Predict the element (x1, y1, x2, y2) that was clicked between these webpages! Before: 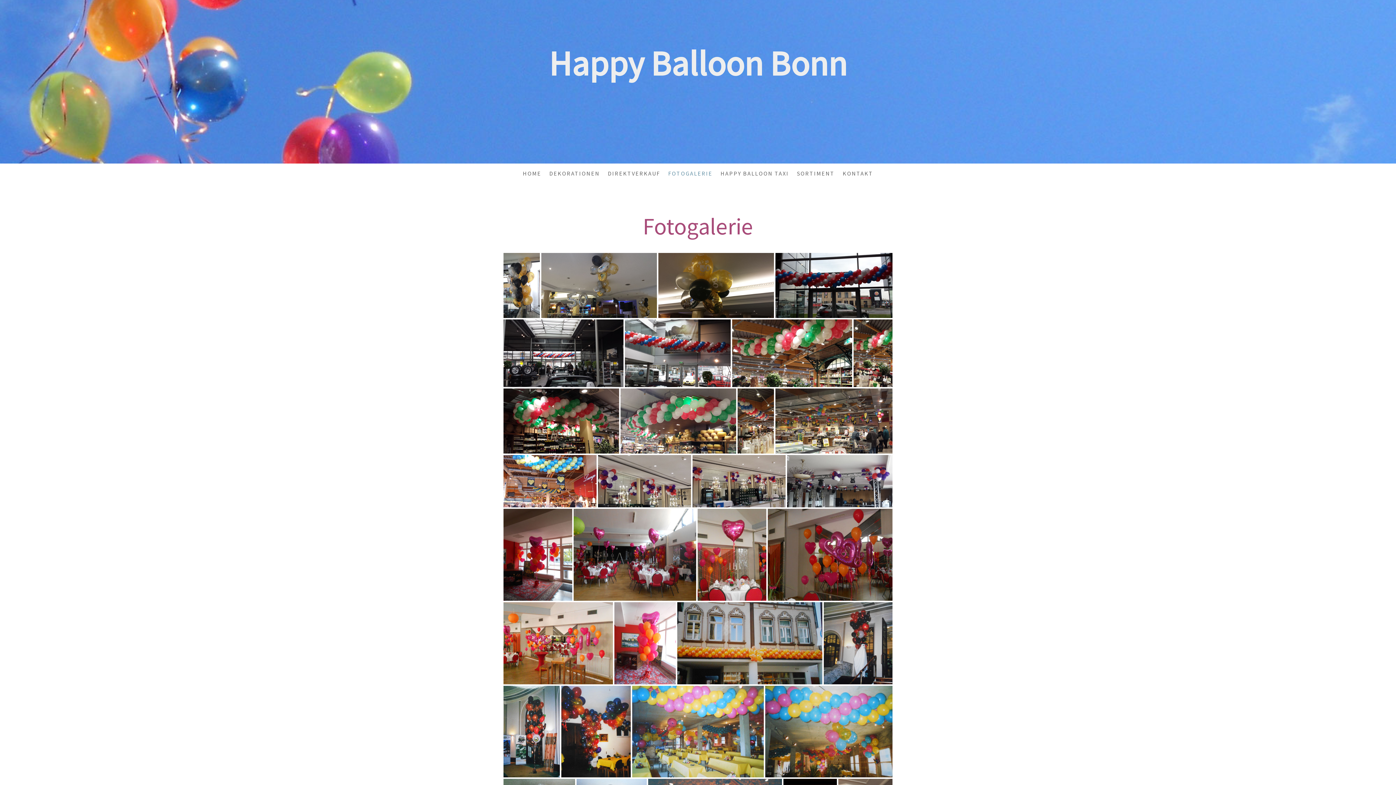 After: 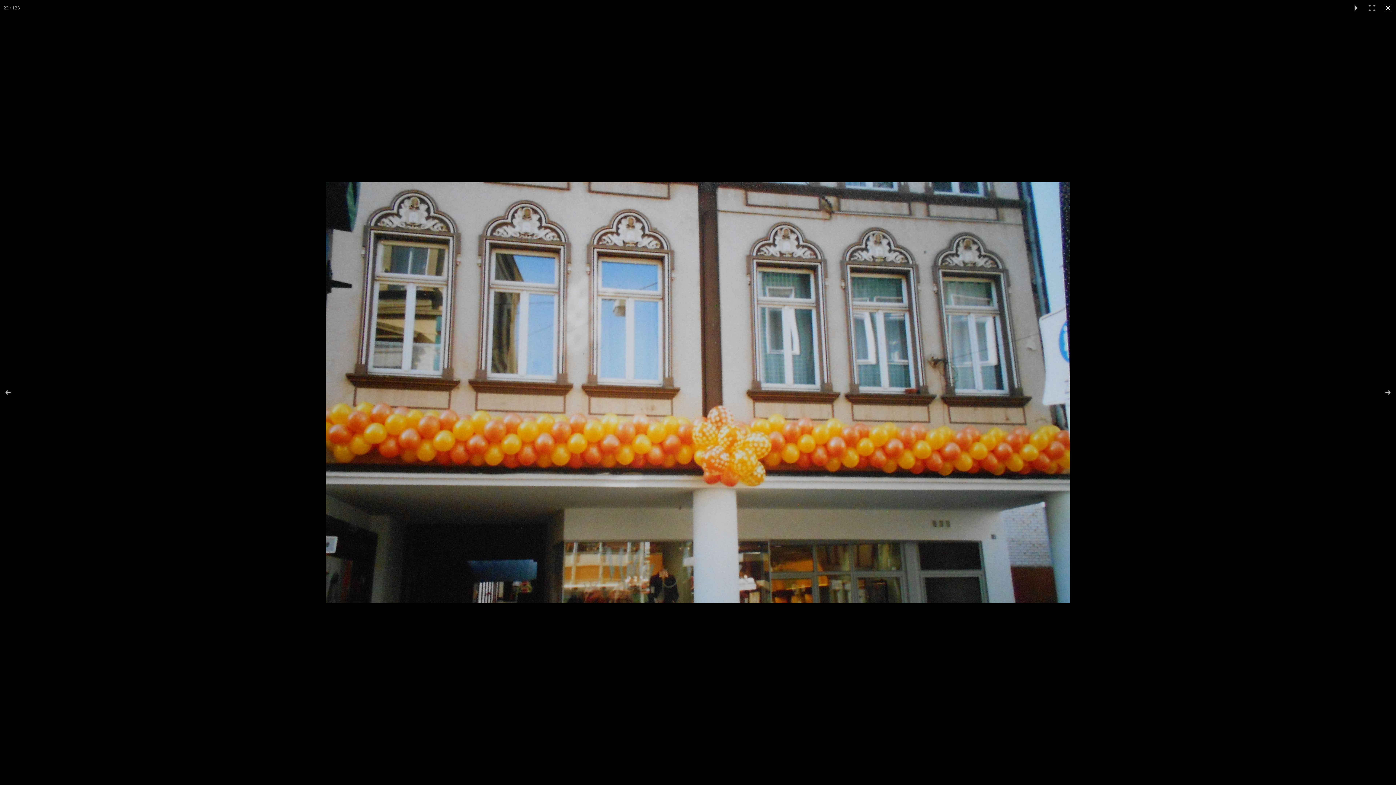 Action: bbox: (677, 602, 824, 684)